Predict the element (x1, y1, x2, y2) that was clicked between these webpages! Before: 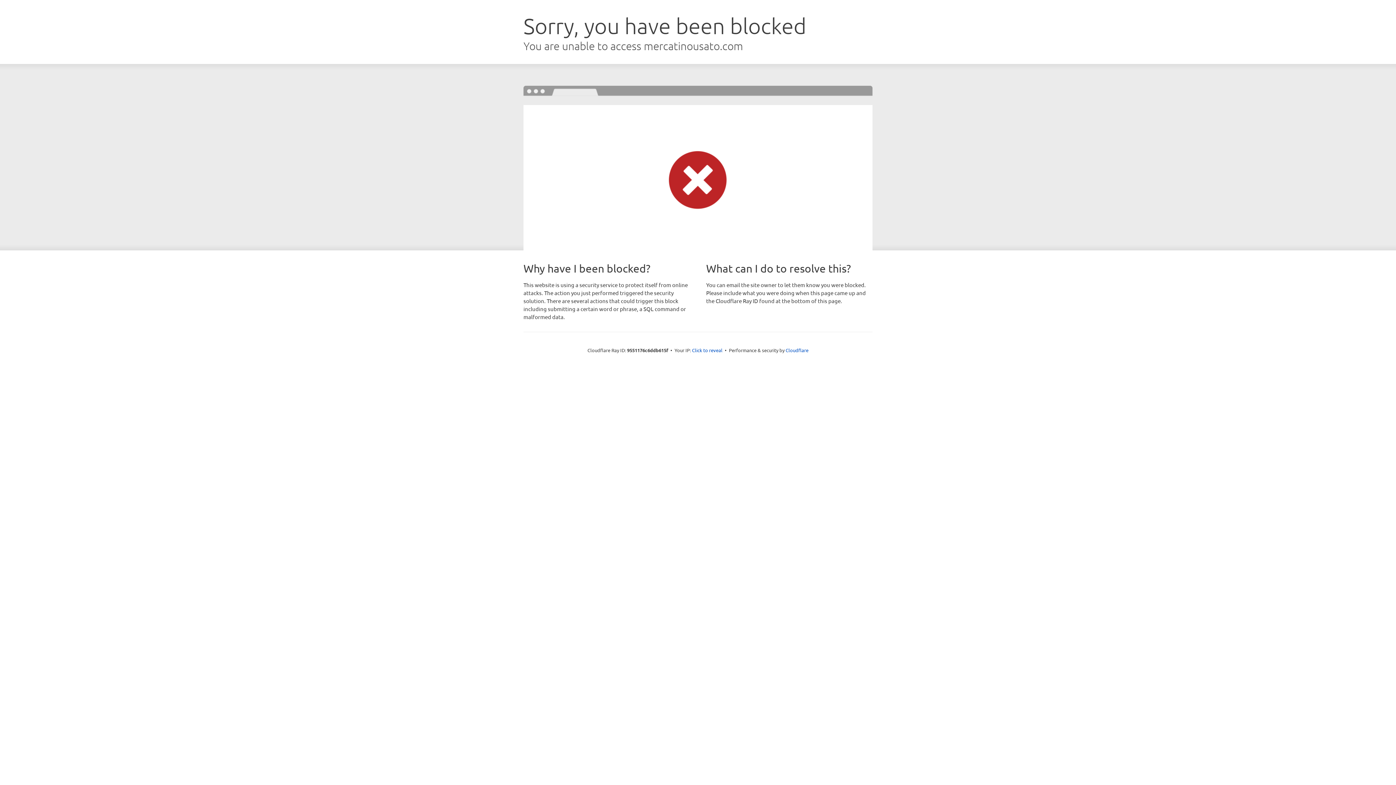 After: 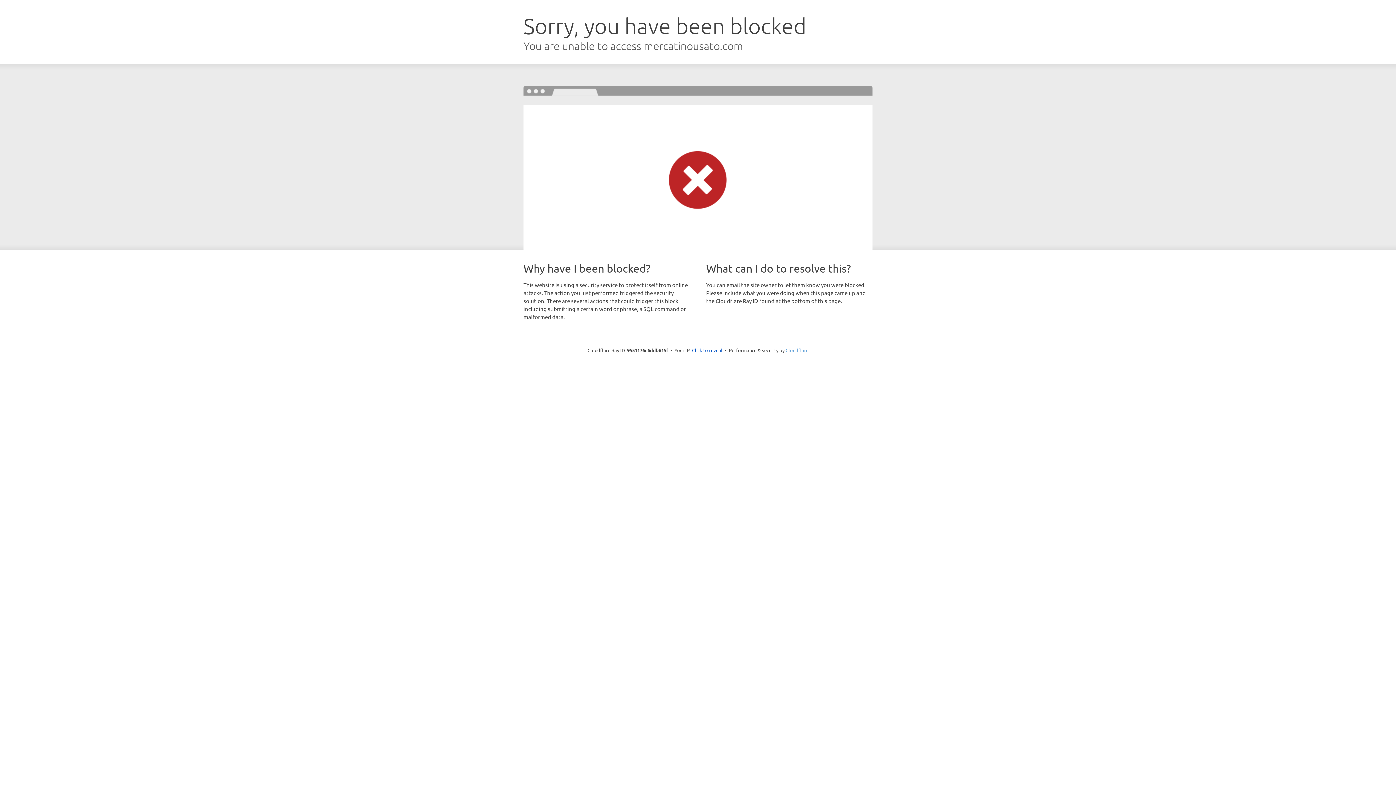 Action: label: Cloudflare bbox: (785, 347, 808, 353)